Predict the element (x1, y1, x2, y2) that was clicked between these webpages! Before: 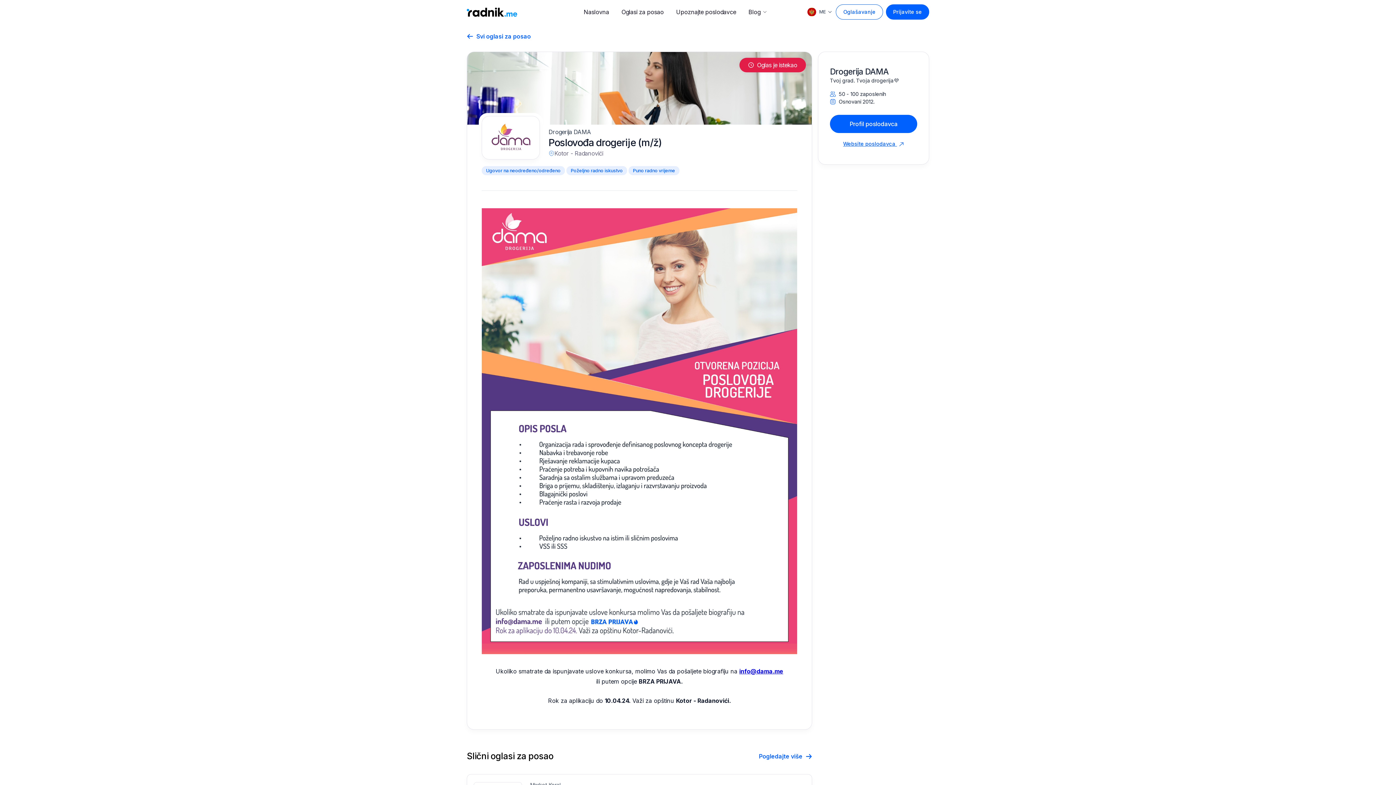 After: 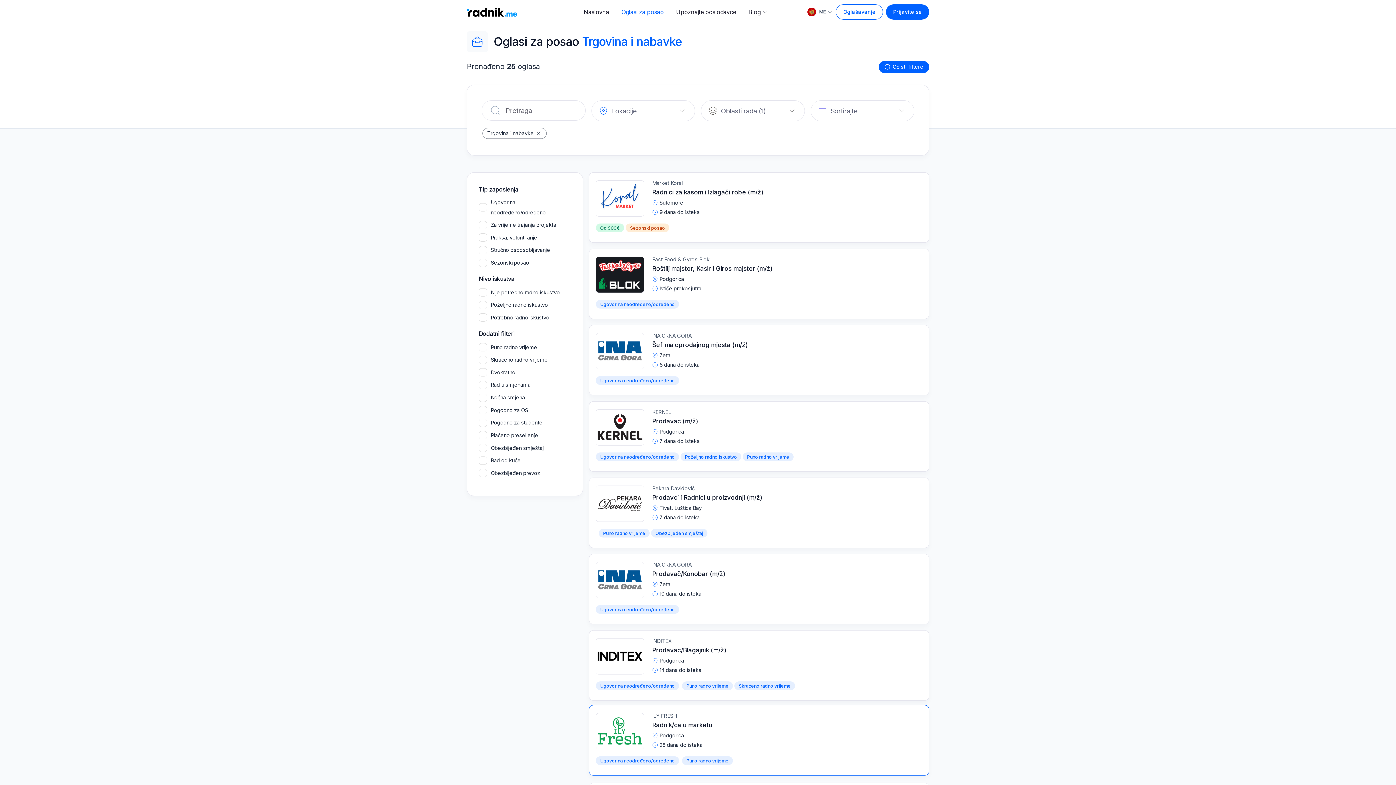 Action: bbox: (759, 753, 812, 760) label: Pogledajte više